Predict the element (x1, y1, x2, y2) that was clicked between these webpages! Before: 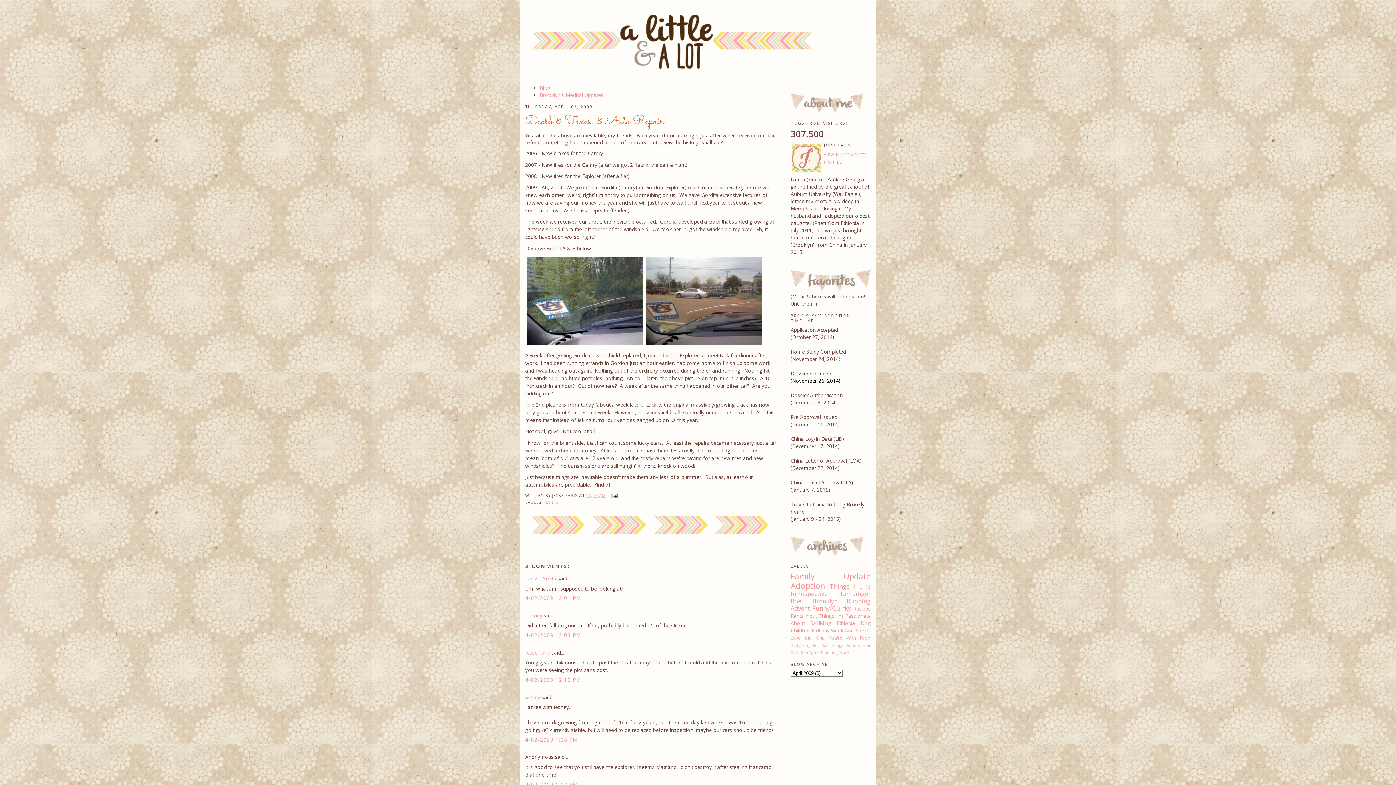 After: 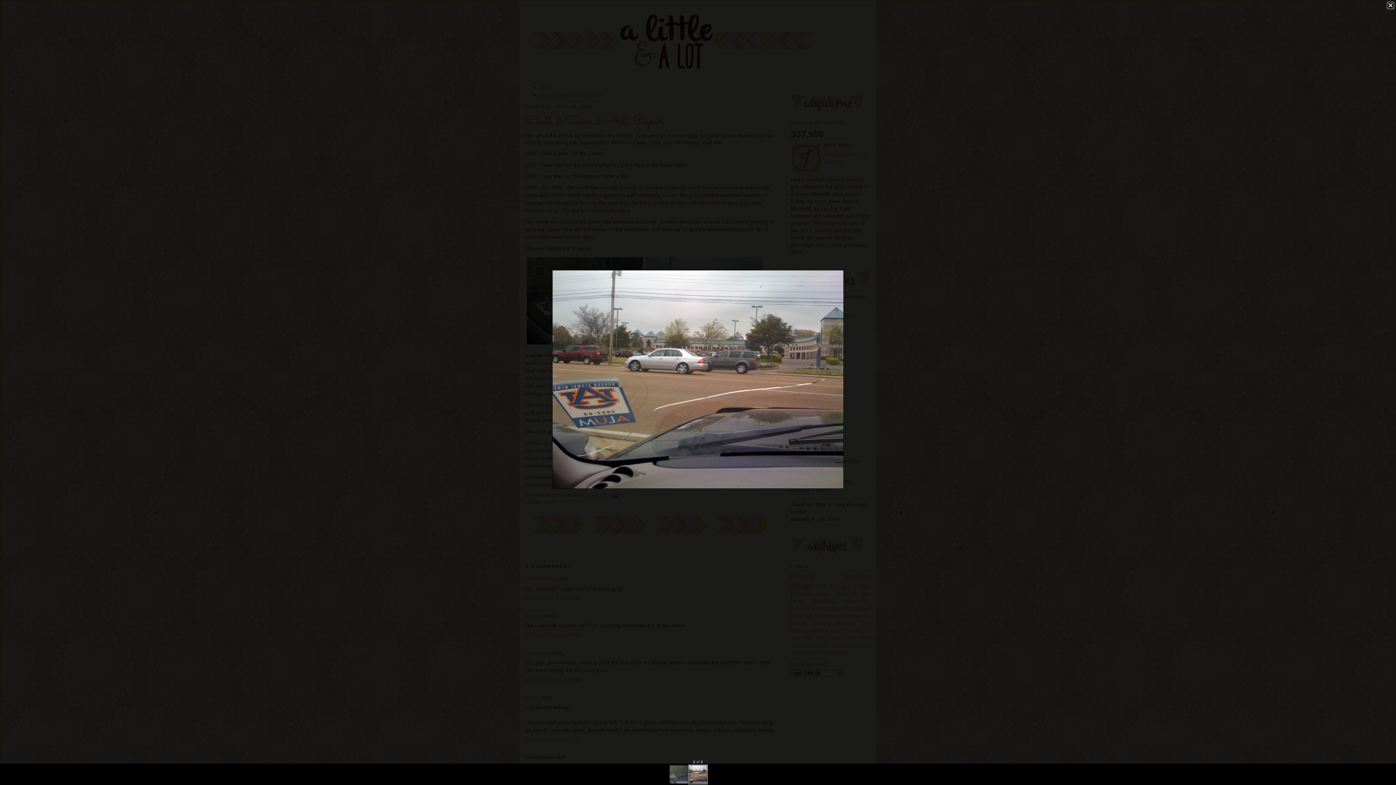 Action: bbox: (644, 340, 764, 347)